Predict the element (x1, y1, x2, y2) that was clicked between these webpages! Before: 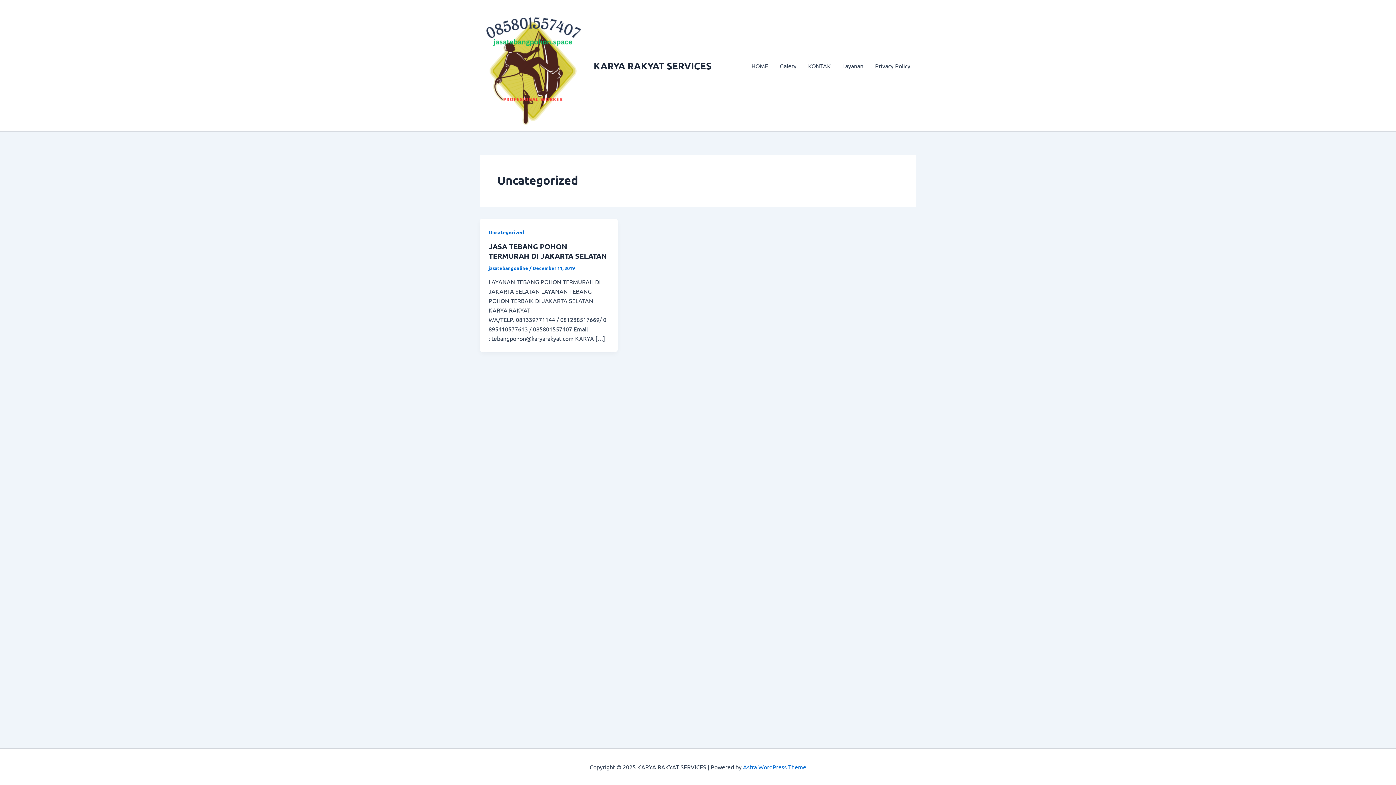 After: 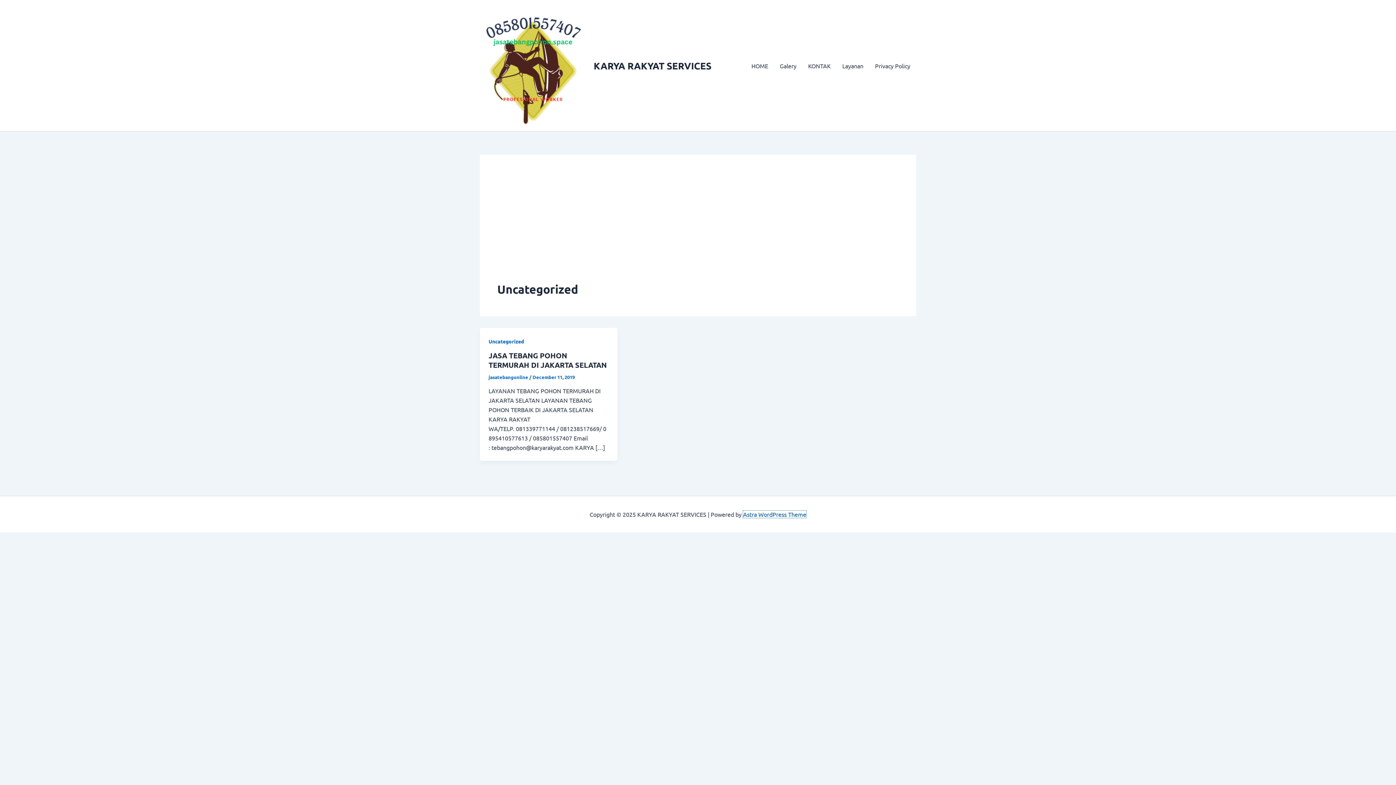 Action: label: Astra WordPress Theme bbox: (743, 763, 806, 770)